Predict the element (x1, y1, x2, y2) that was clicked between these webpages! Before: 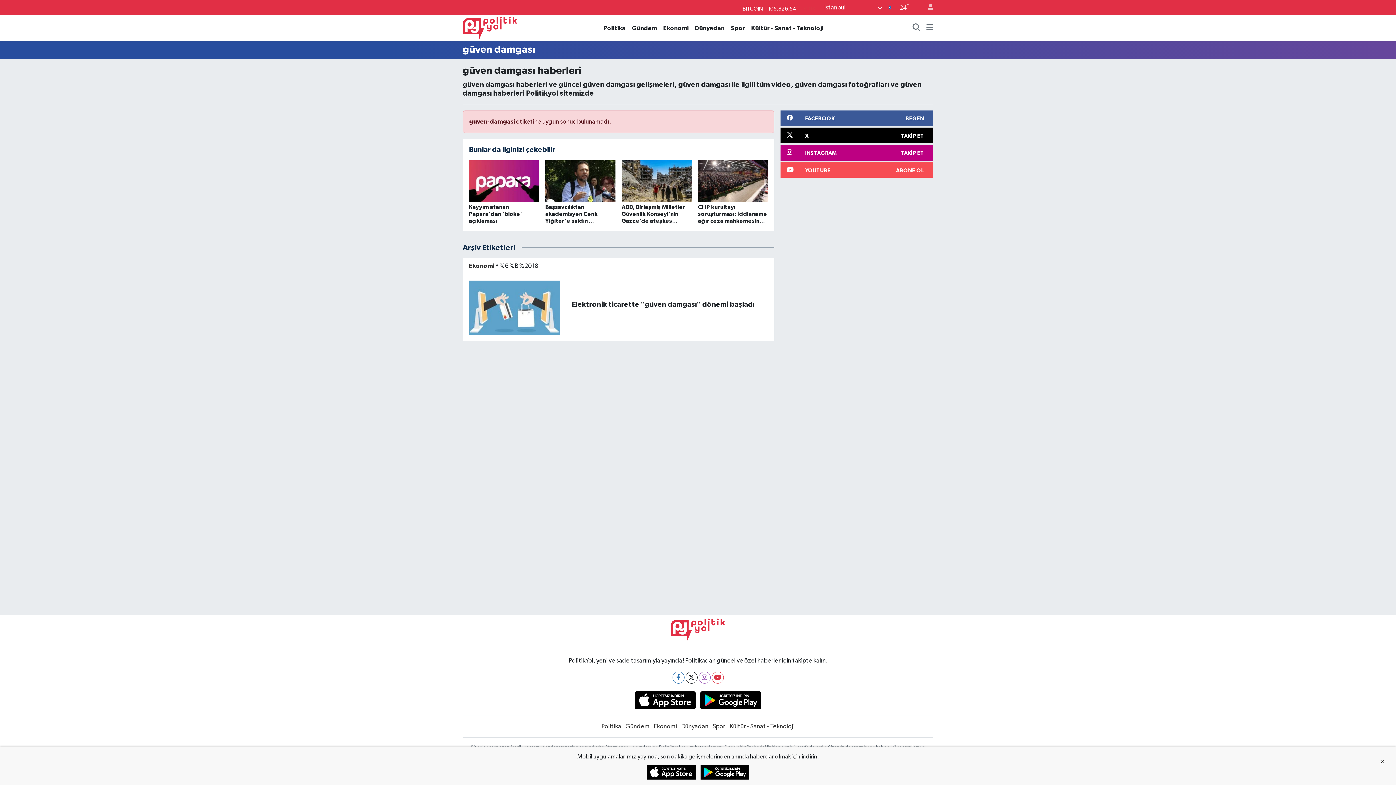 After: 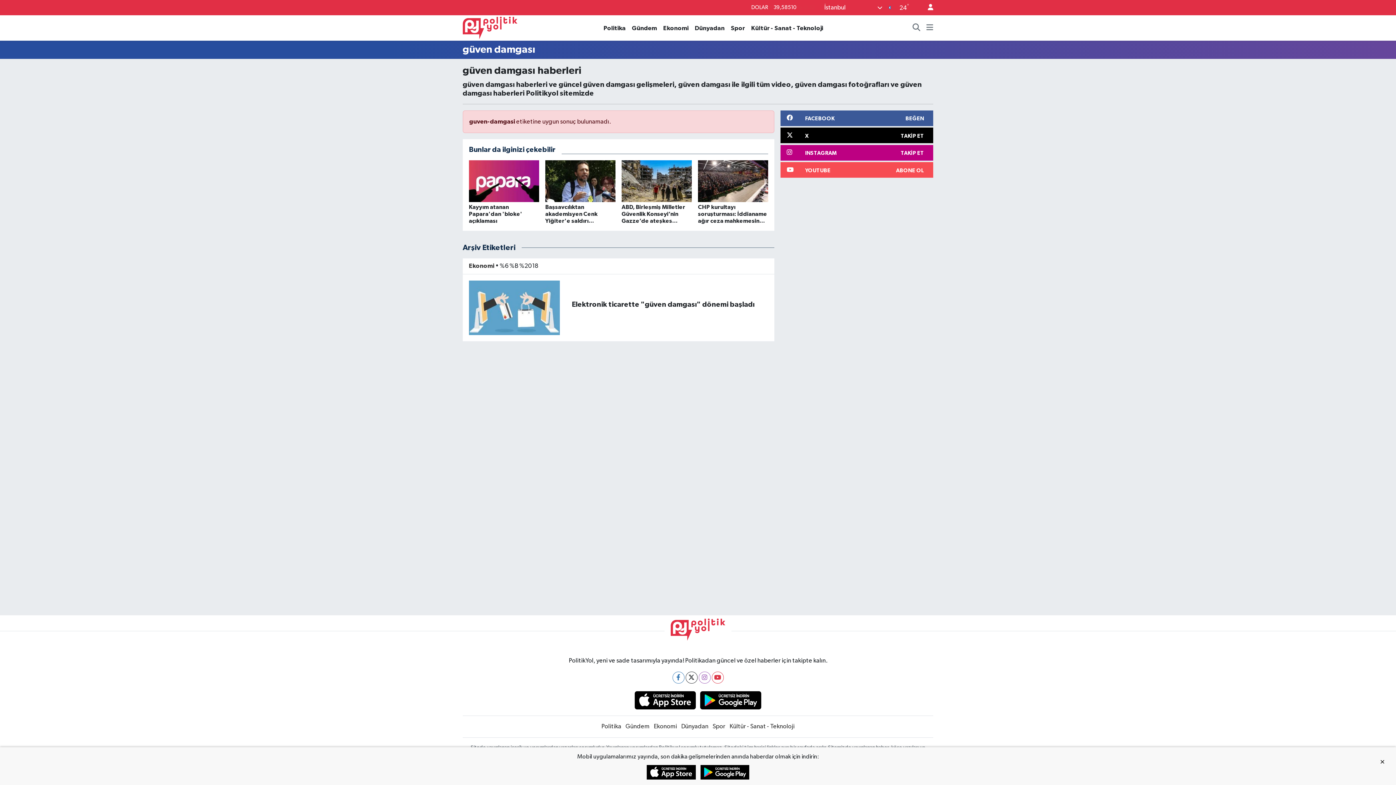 Action: bbox: (921, 0, 933, 15)